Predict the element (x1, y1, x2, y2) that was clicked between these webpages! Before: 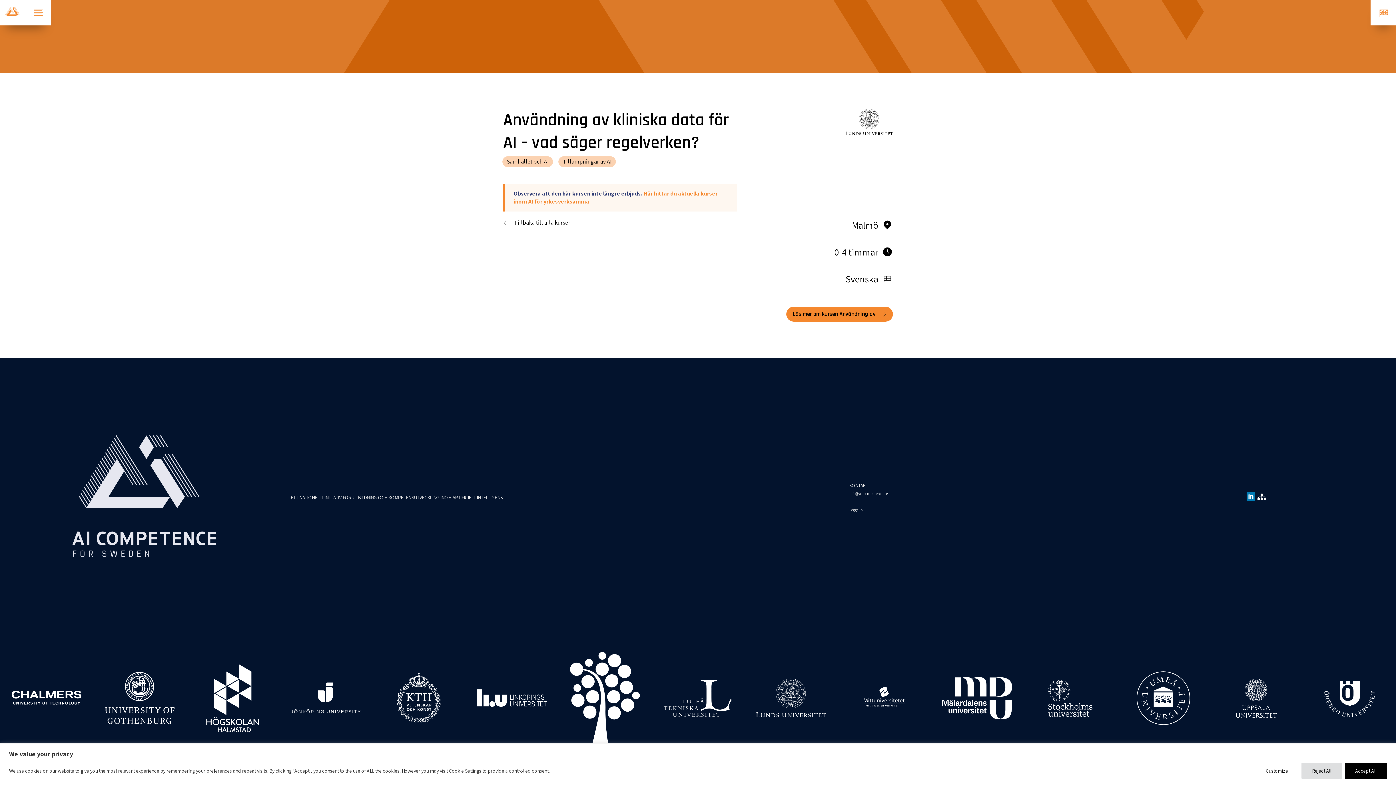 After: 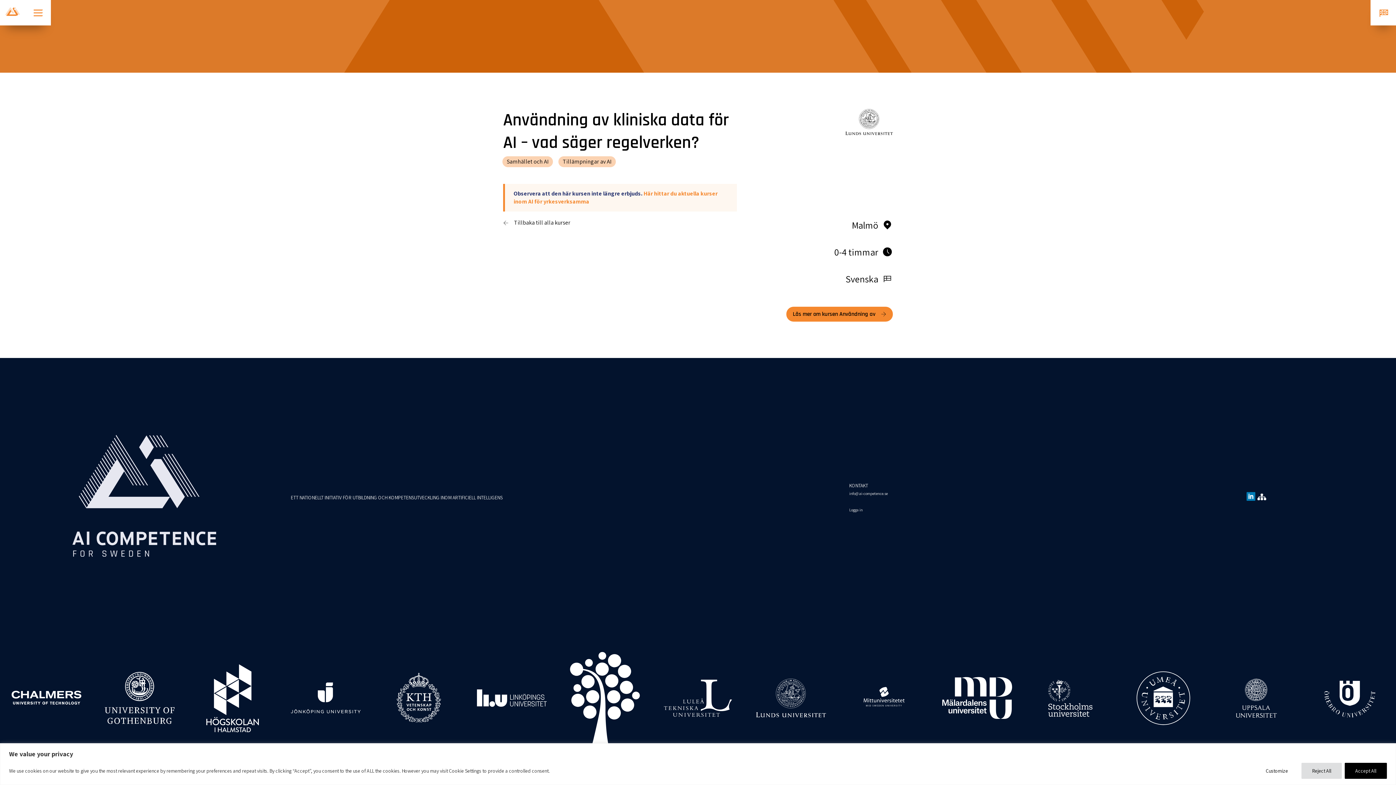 Action: bbox: (477, 689, 546, 709)